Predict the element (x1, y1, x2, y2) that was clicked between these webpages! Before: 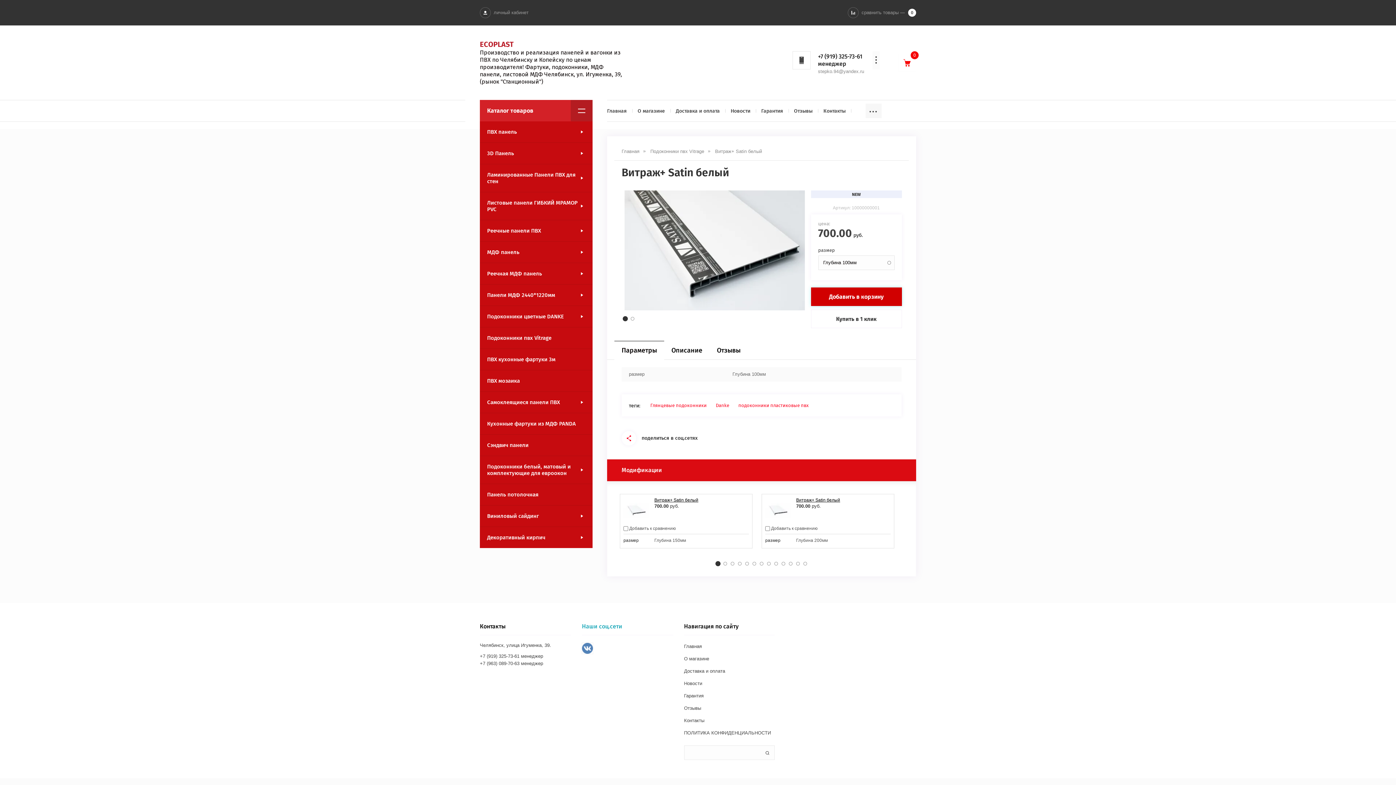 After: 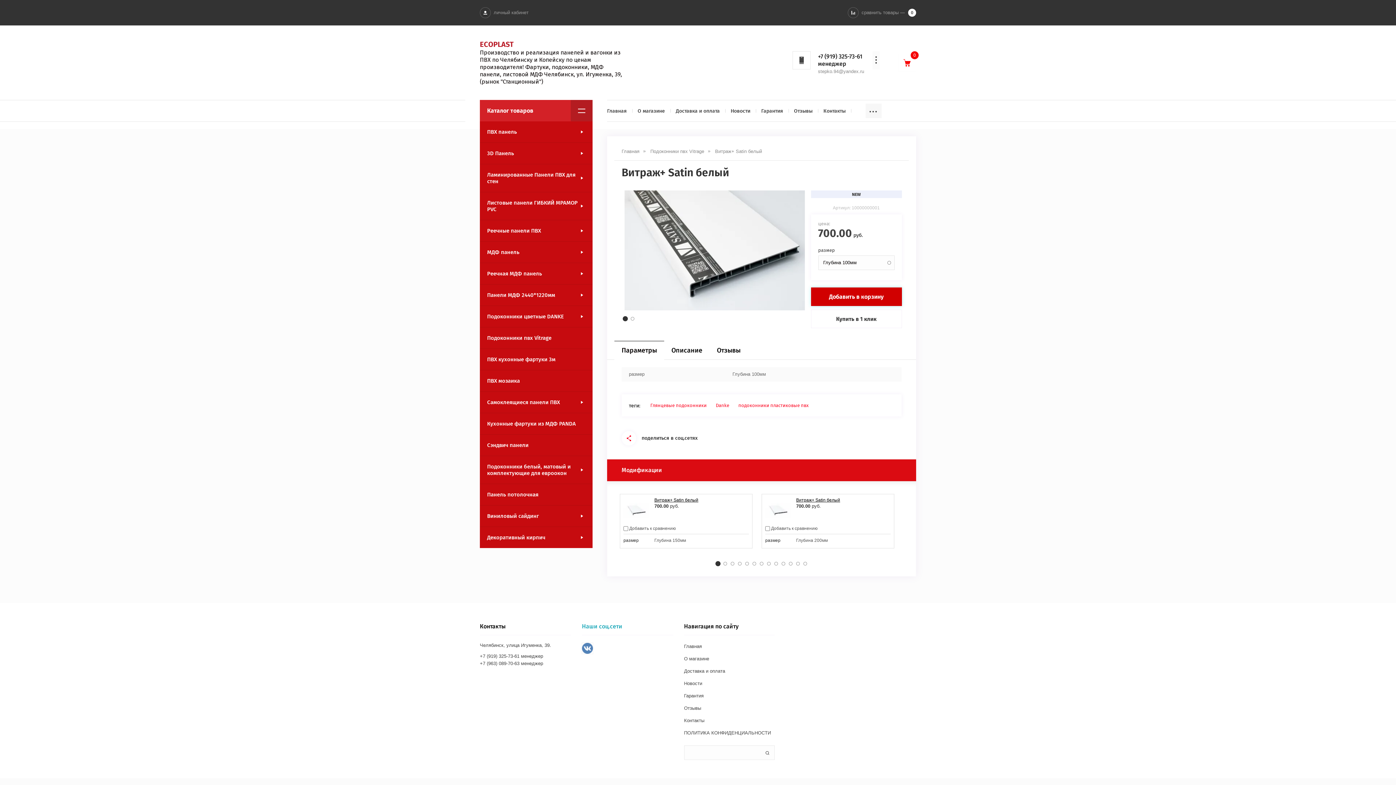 Action: label: +7 (919) 325-73-61 менеджер bbox: (818, 52, 862, 67)